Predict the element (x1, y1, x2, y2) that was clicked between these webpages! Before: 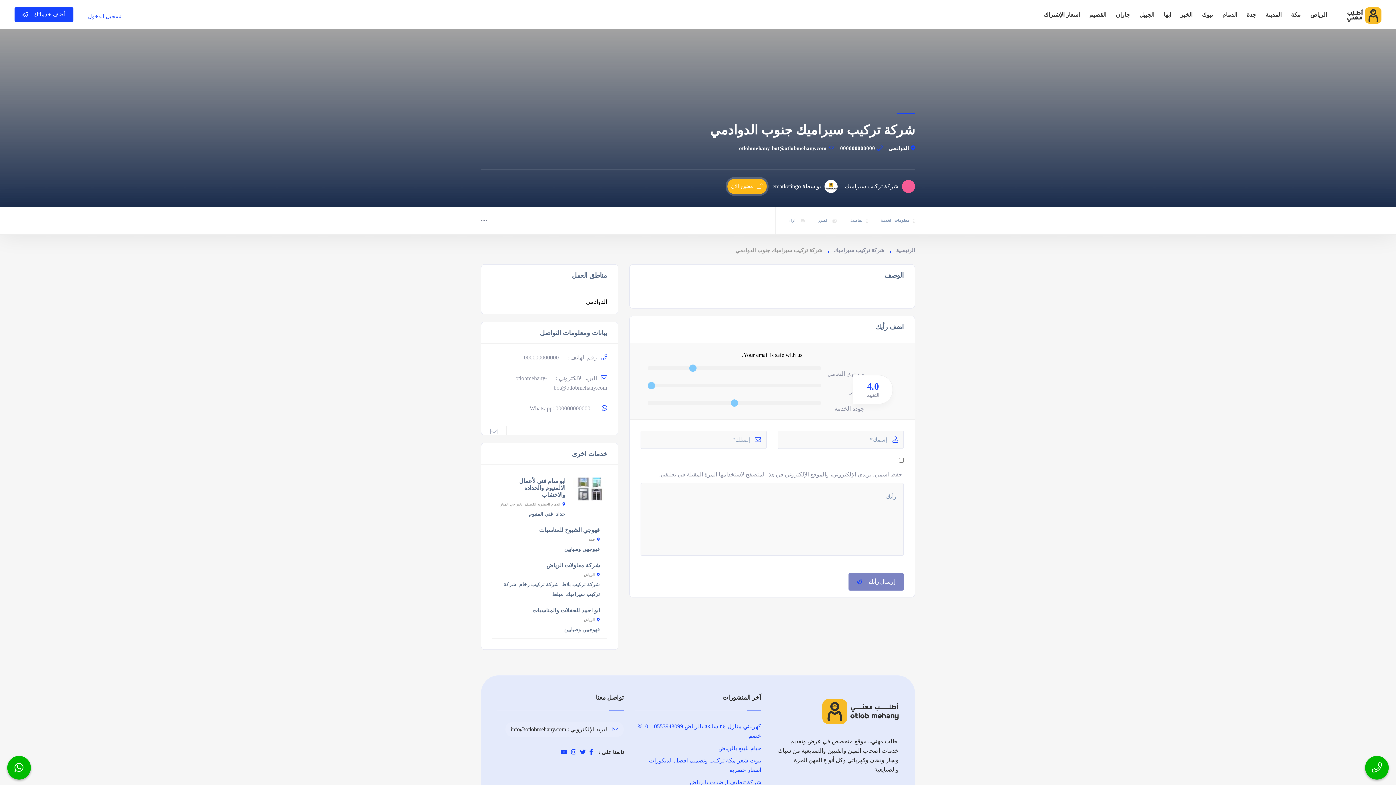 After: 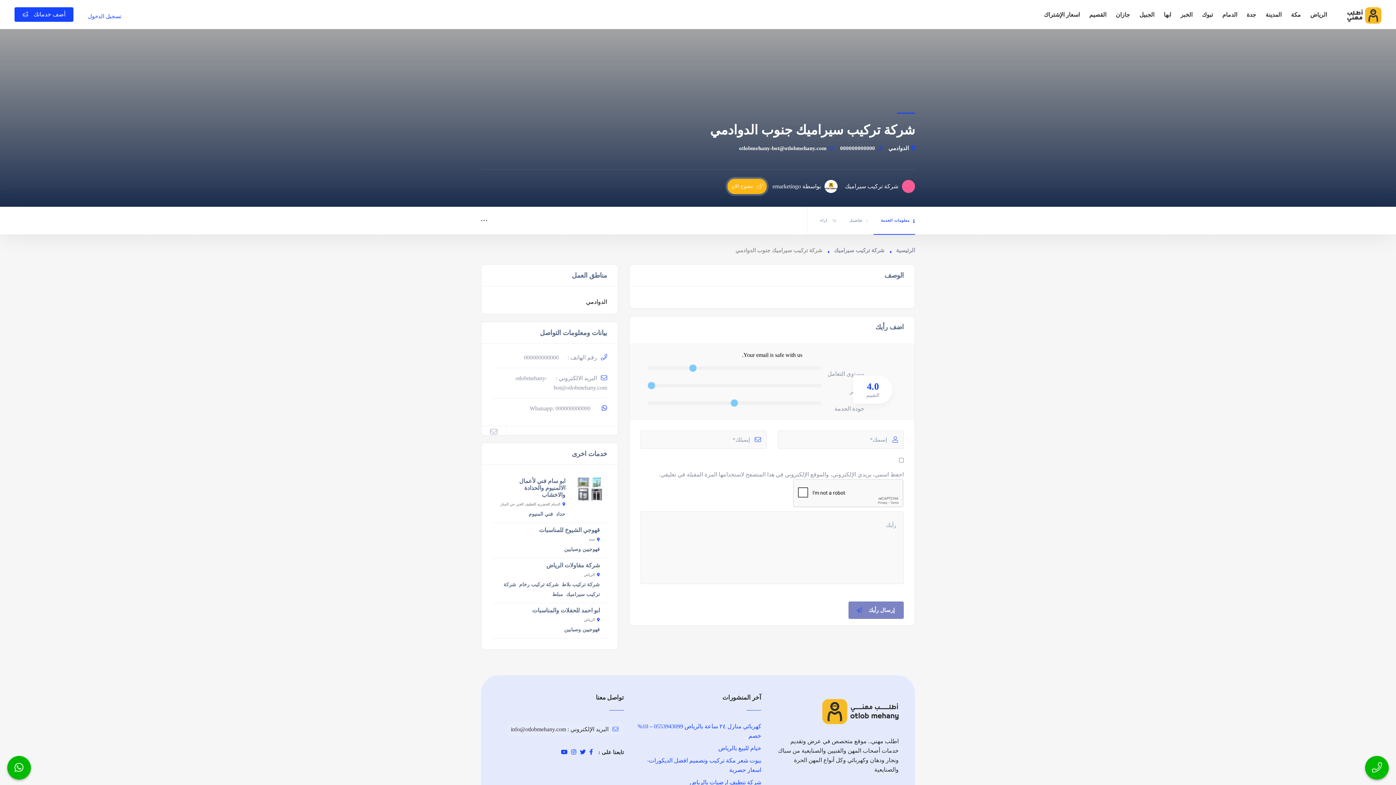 Action: bbox: (88, 11, 121, 21) label: تسجيل الدخول